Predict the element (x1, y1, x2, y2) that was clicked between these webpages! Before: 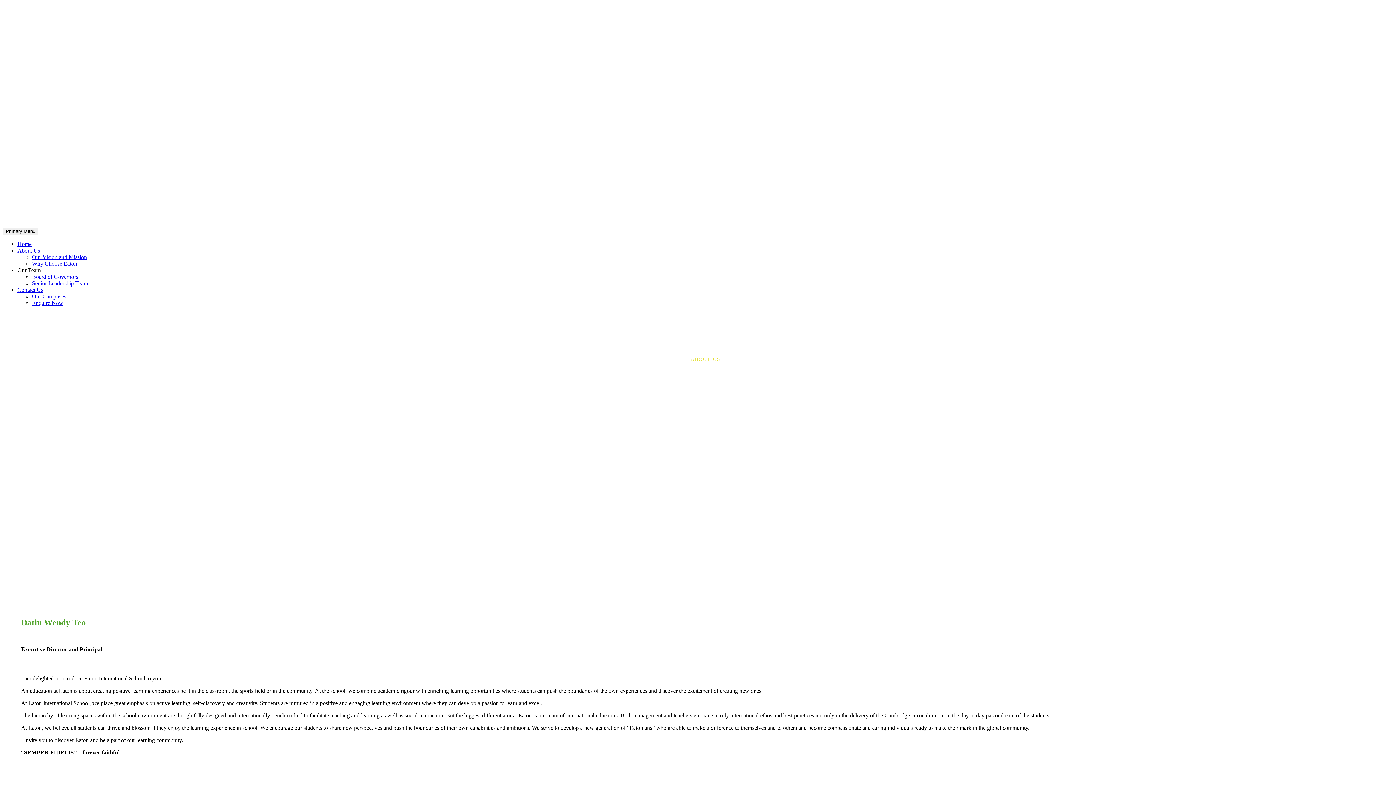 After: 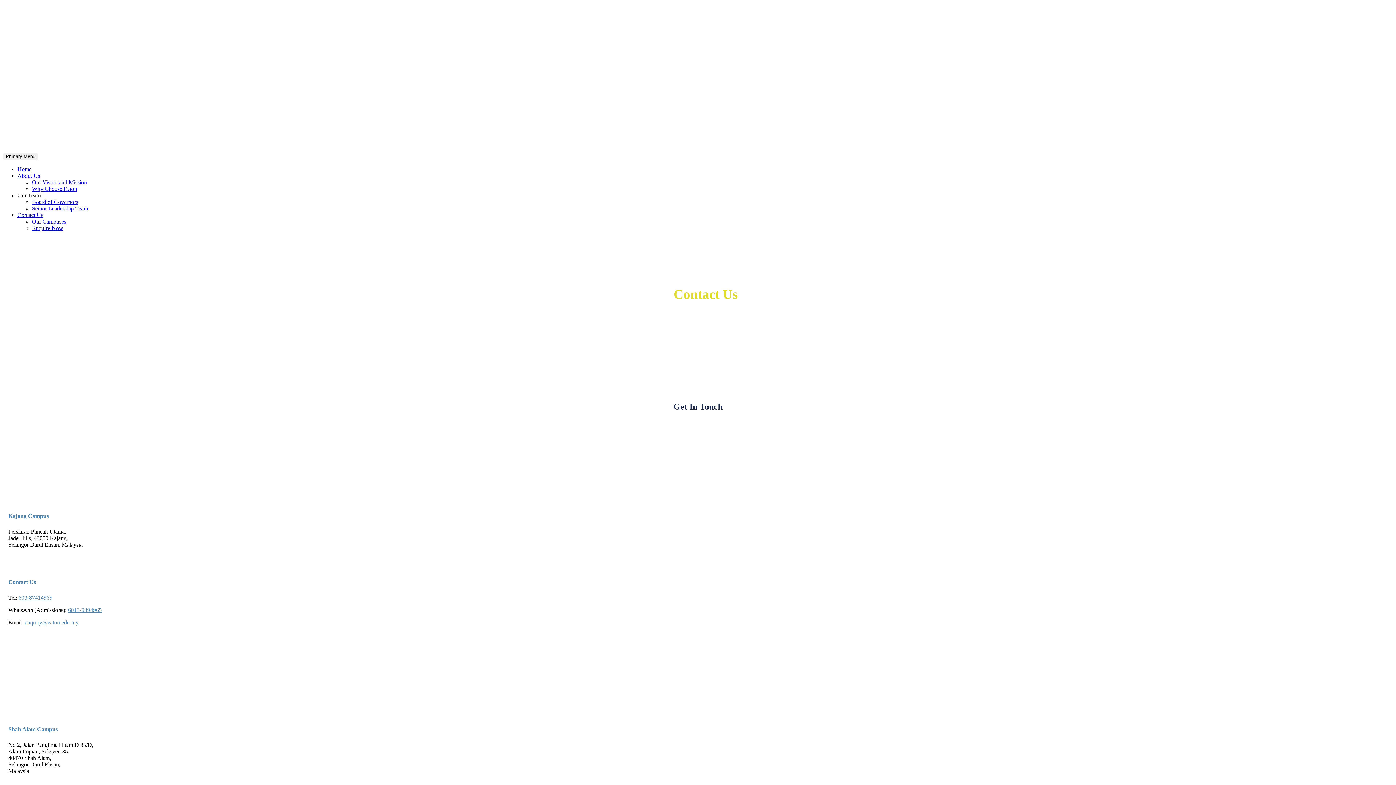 Action: label: Our Campuses bbox: (32, 293, 66, 299)